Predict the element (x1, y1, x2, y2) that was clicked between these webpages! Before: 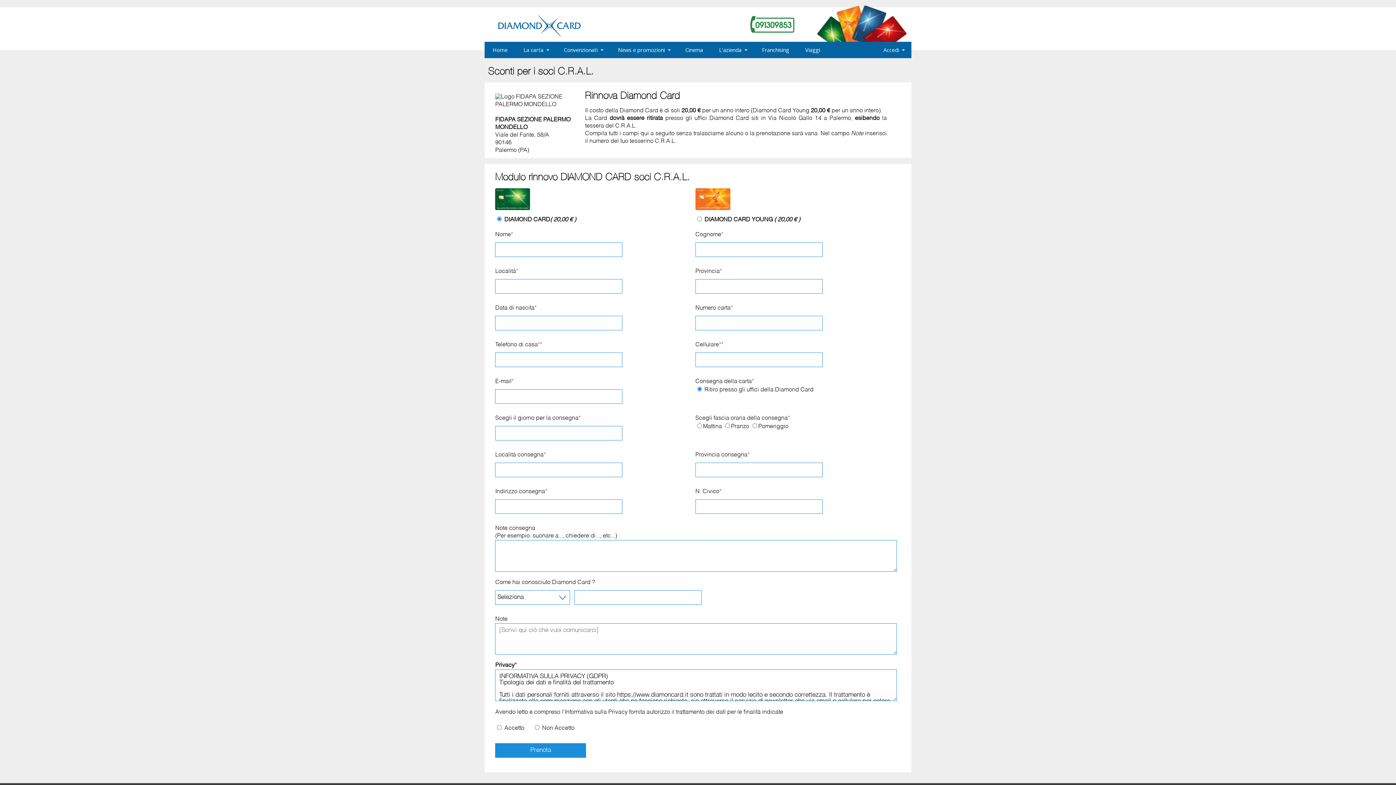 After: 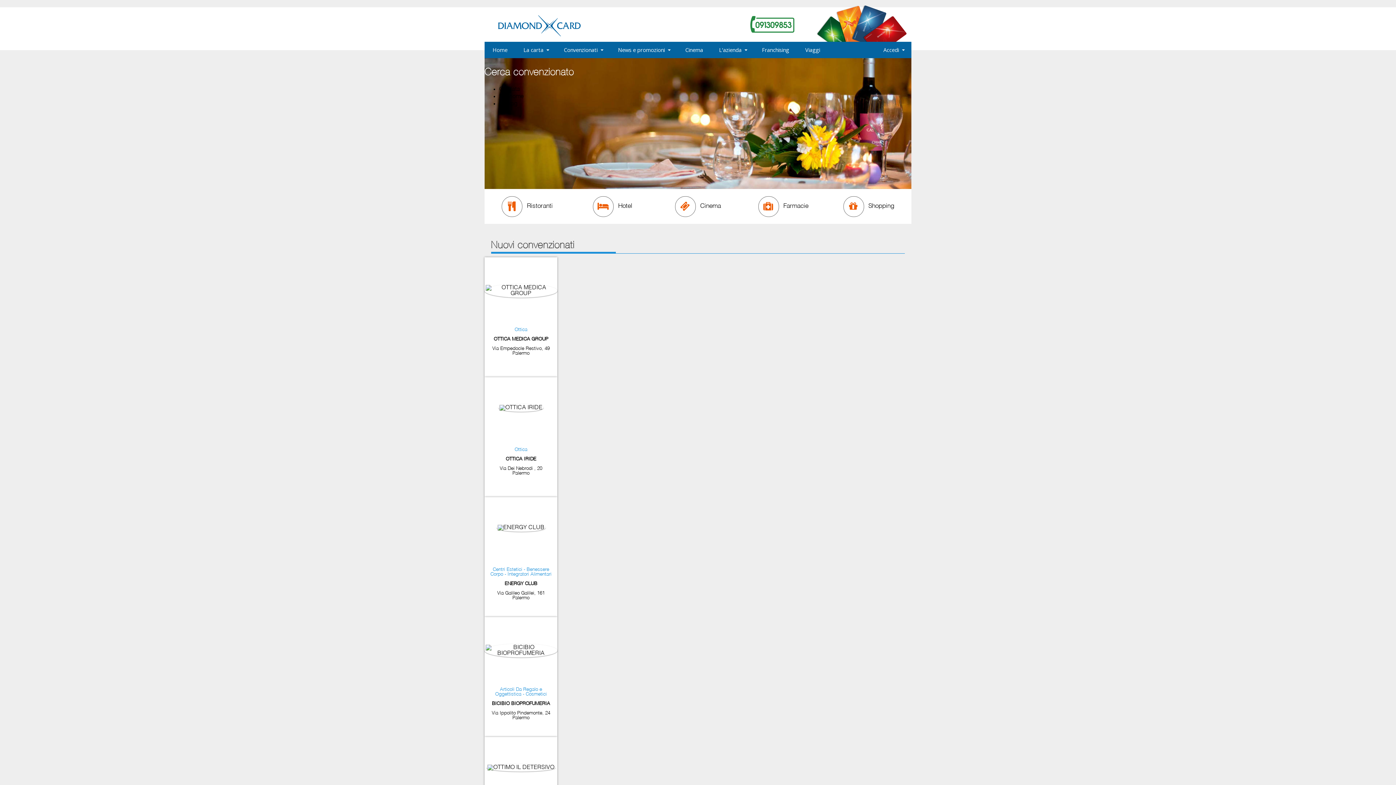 Action: bbox: (495, 32, 583, 37)